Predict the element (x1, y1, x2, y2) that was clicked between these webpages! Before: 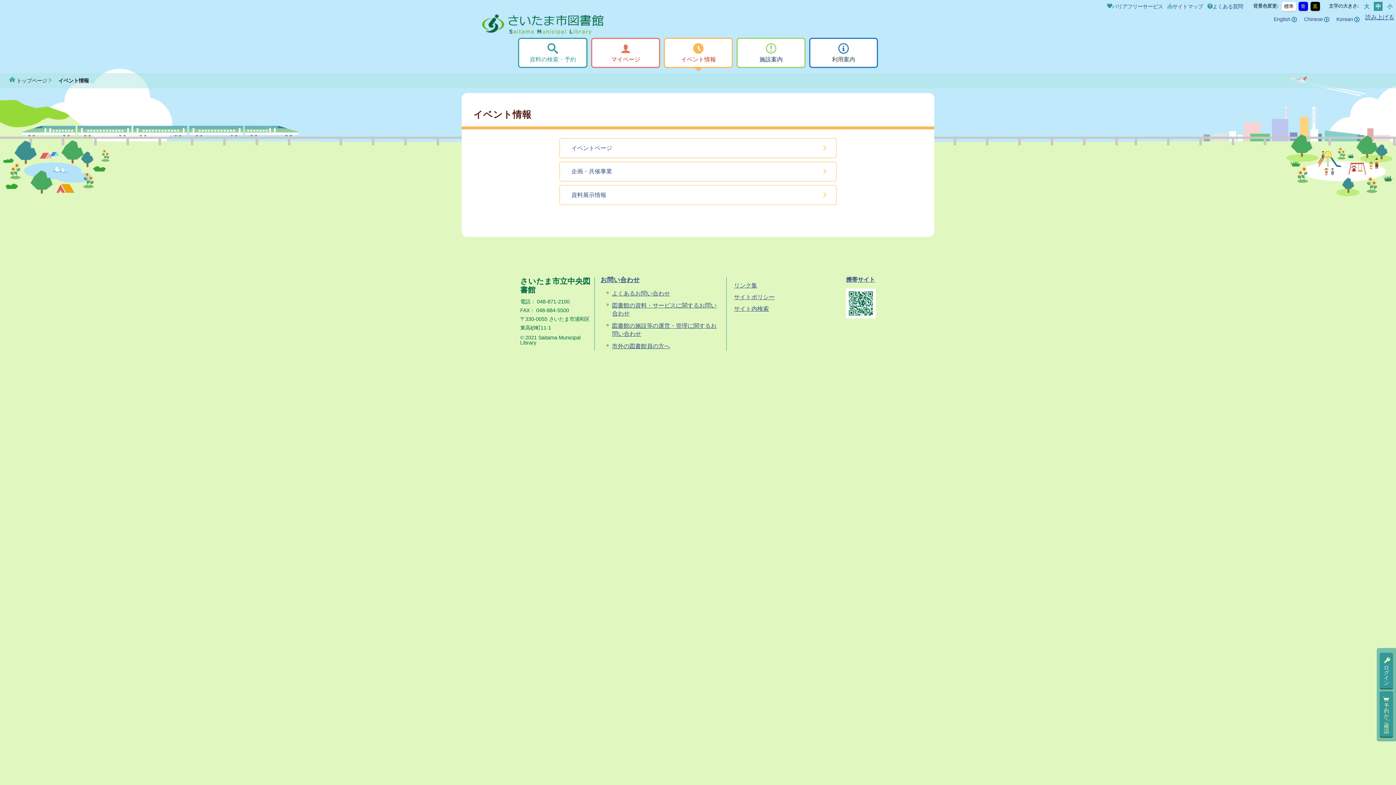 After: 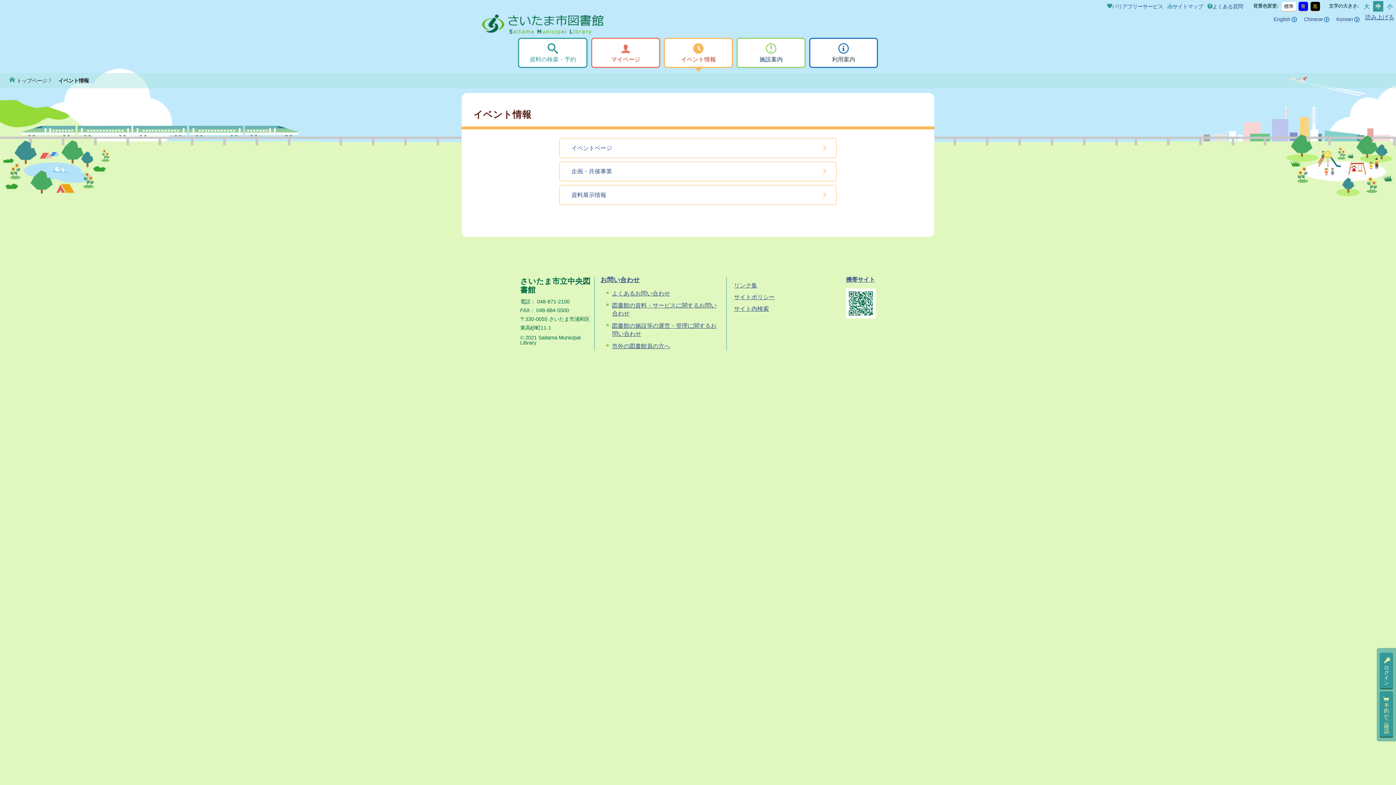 Action: label: 中 bbox: (1374, 1, 1383, 11)